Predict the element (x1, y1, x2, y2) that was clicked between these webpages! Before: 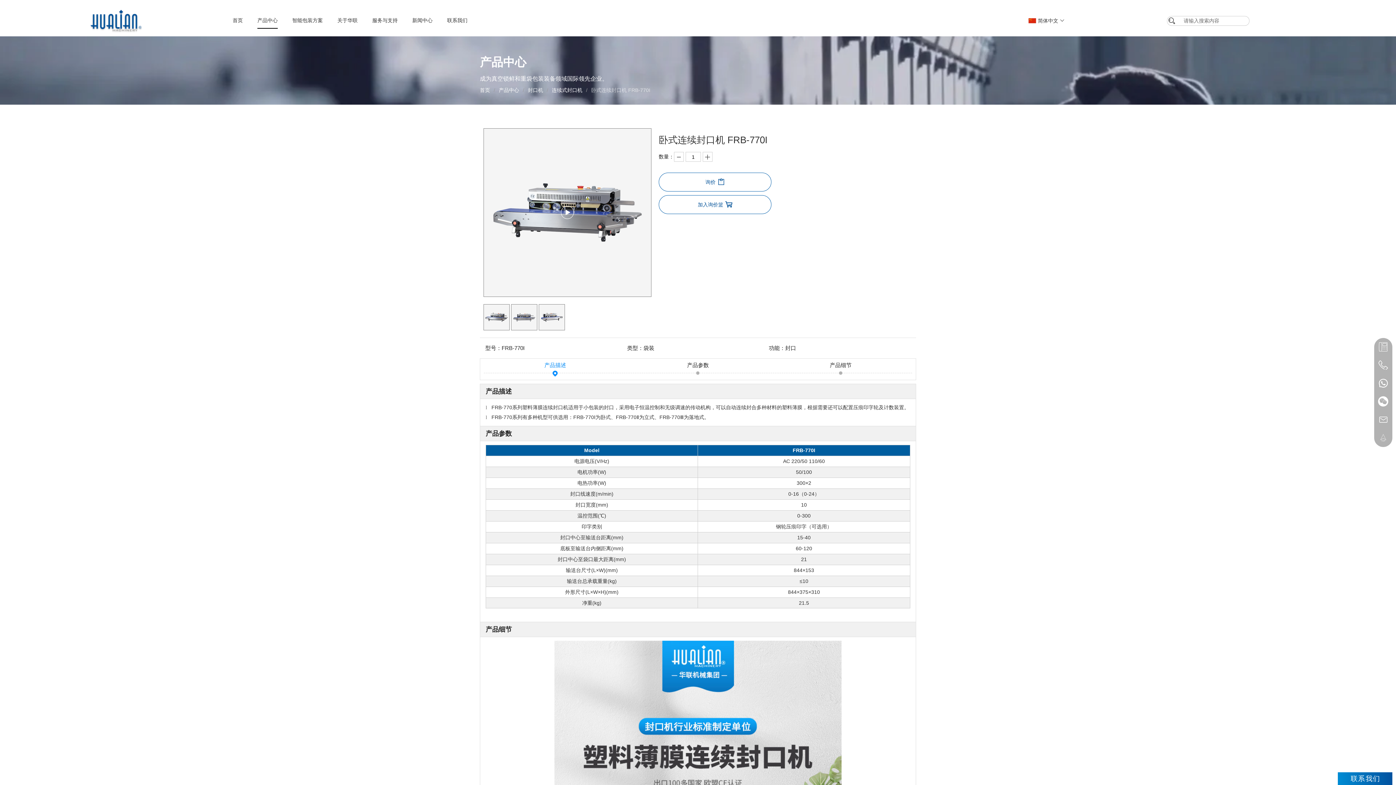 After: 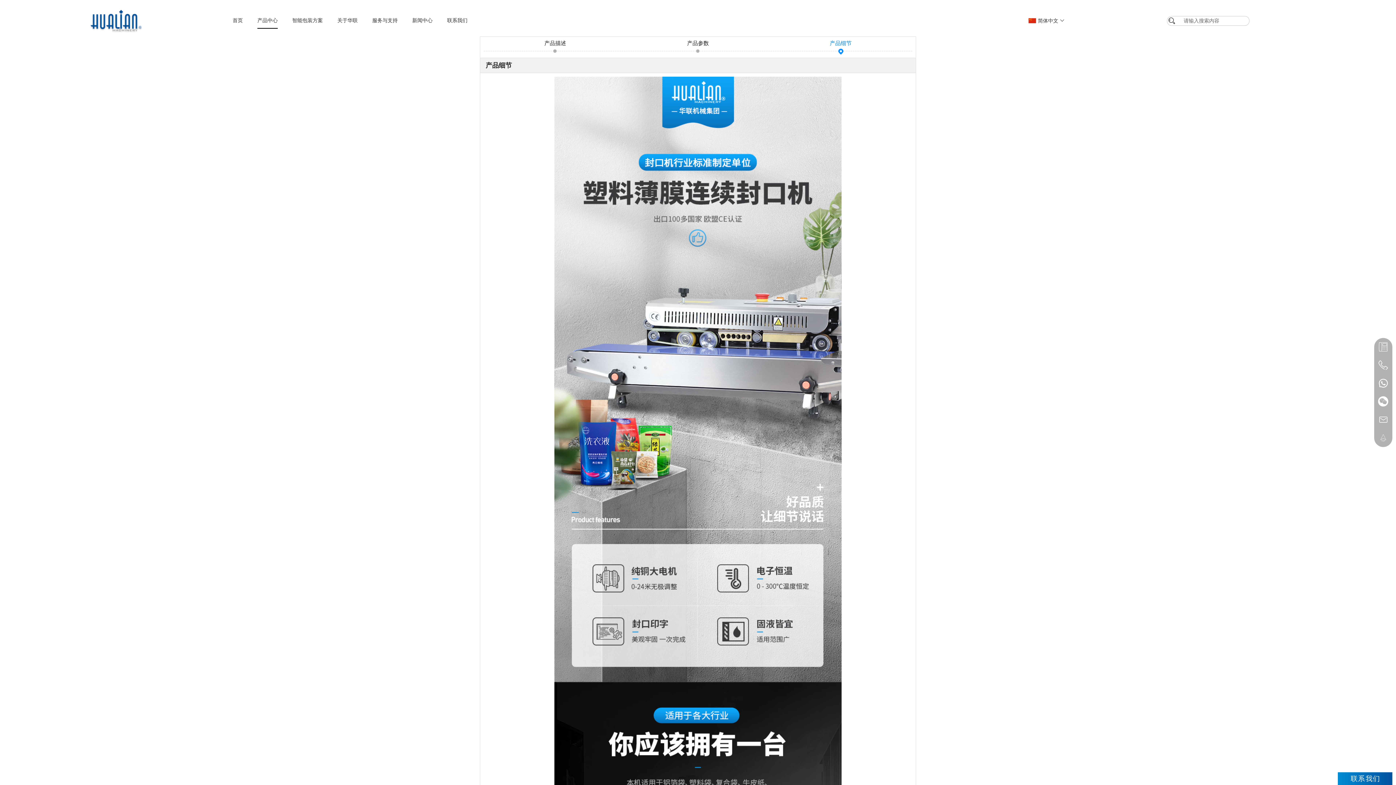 Action: label: 产品细节 bbox: (769, 358, 912, 370)